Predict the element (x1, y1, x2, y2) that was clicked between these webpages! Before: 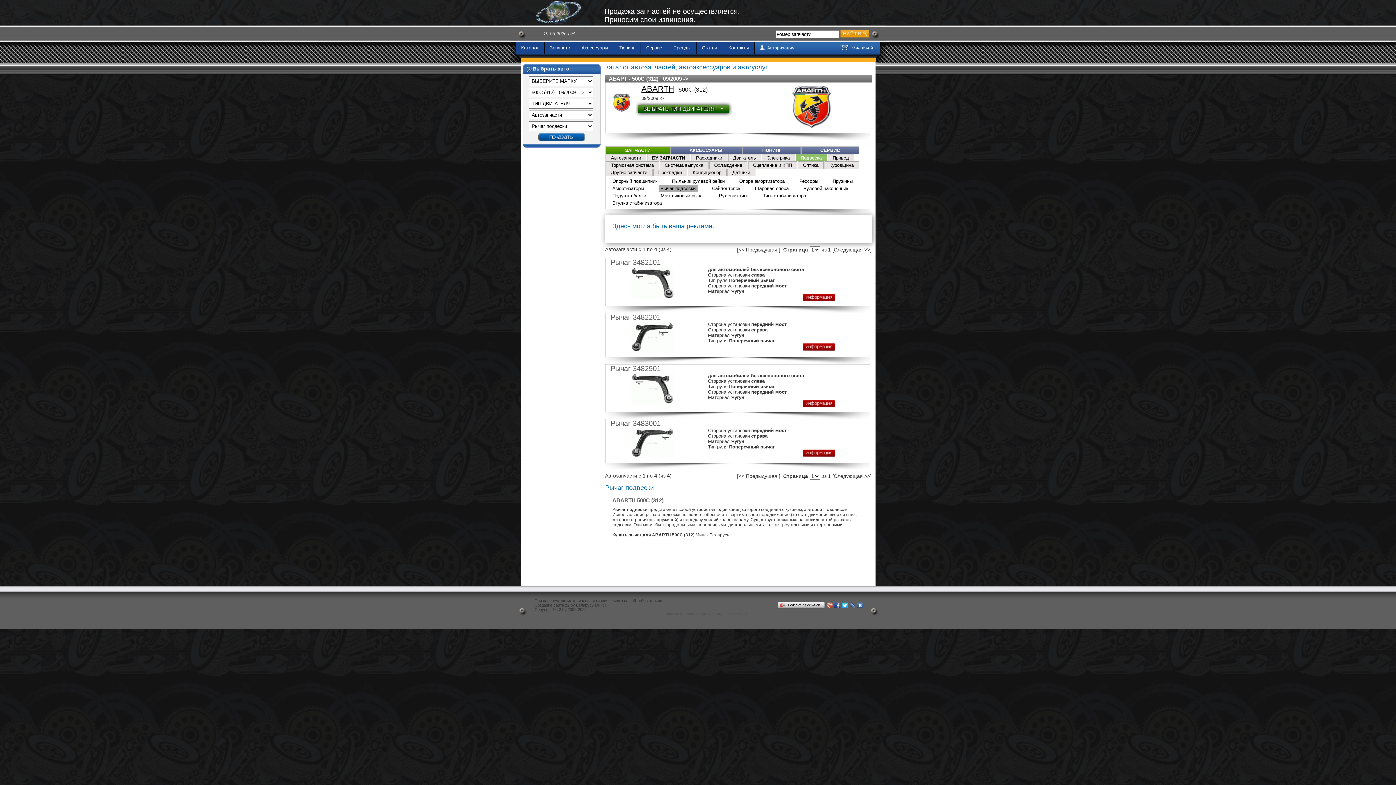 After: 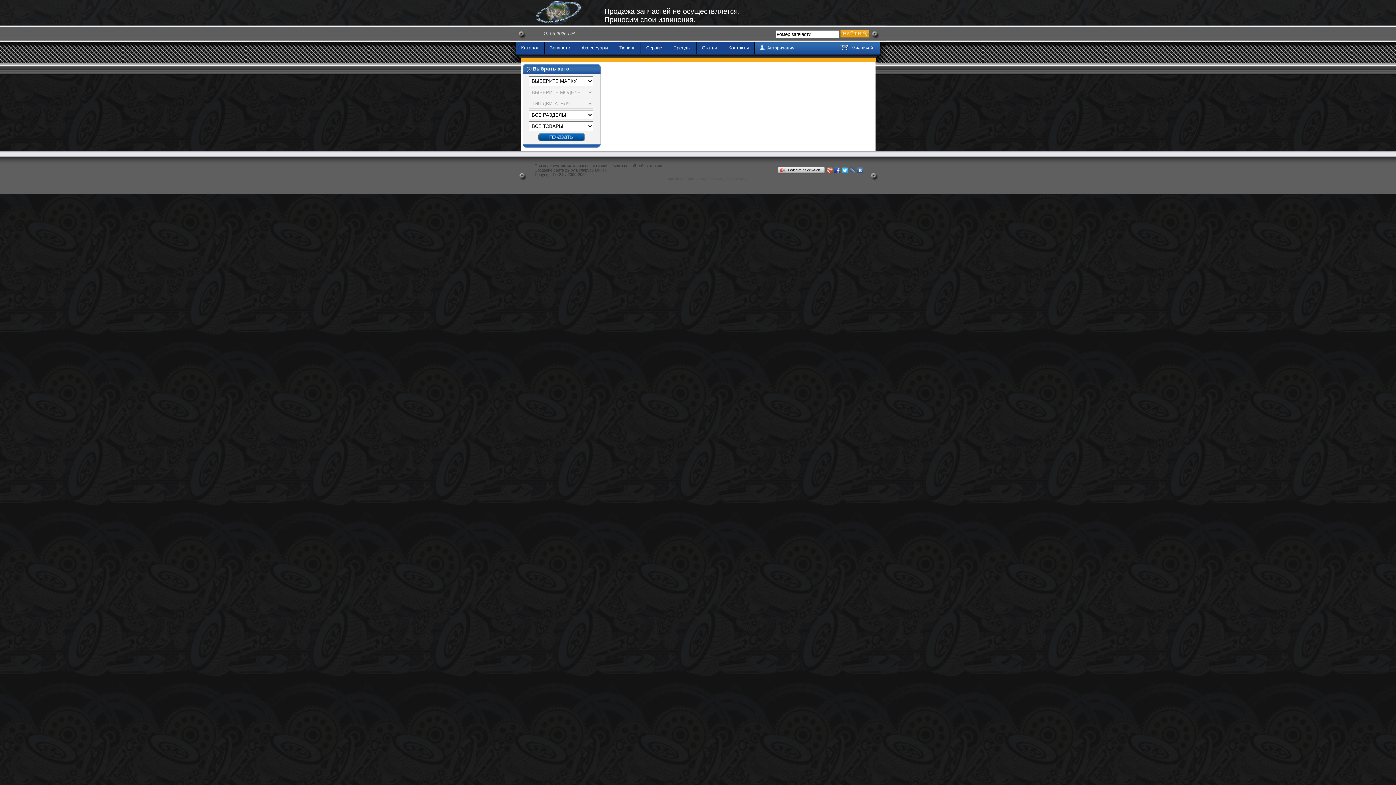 Action: label: Контакты bbox: (728, 45, 748, 50)